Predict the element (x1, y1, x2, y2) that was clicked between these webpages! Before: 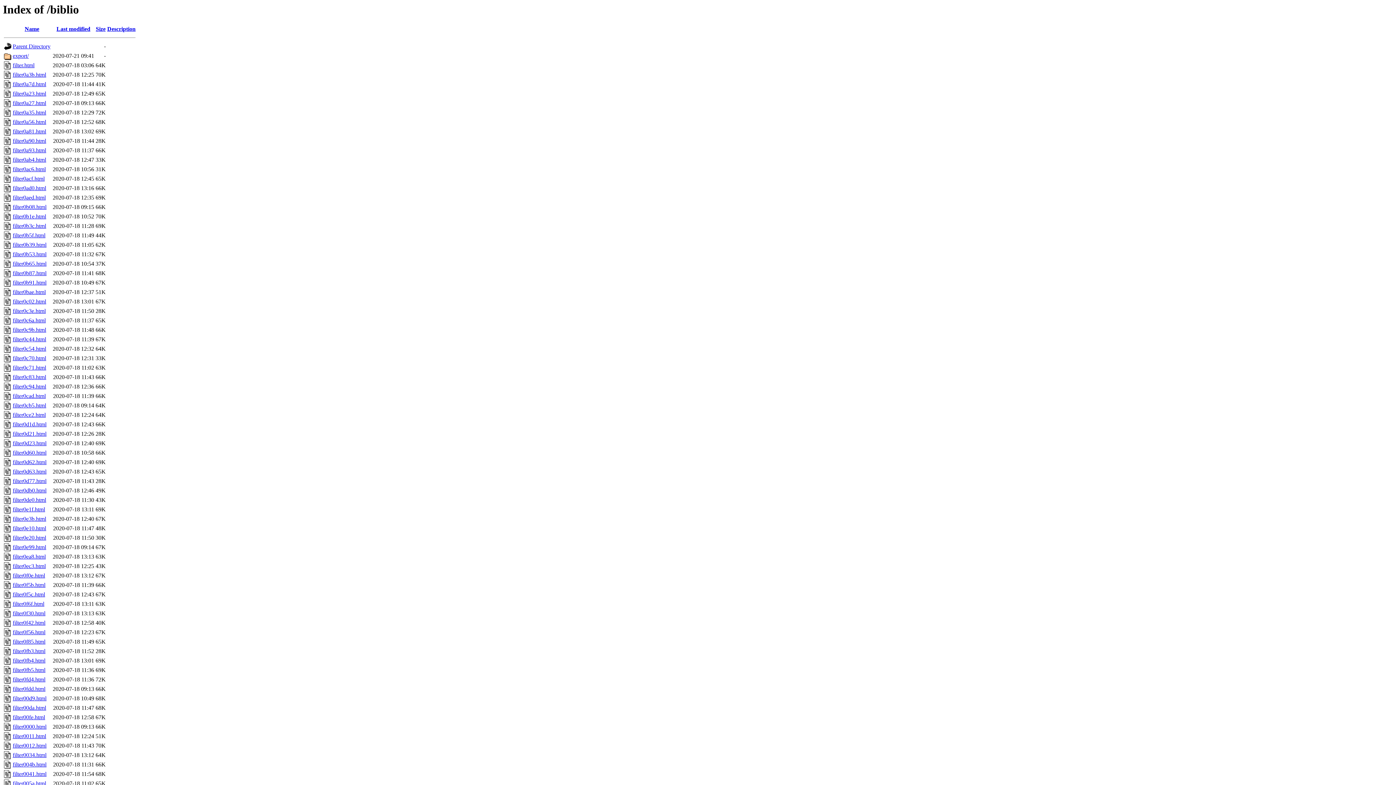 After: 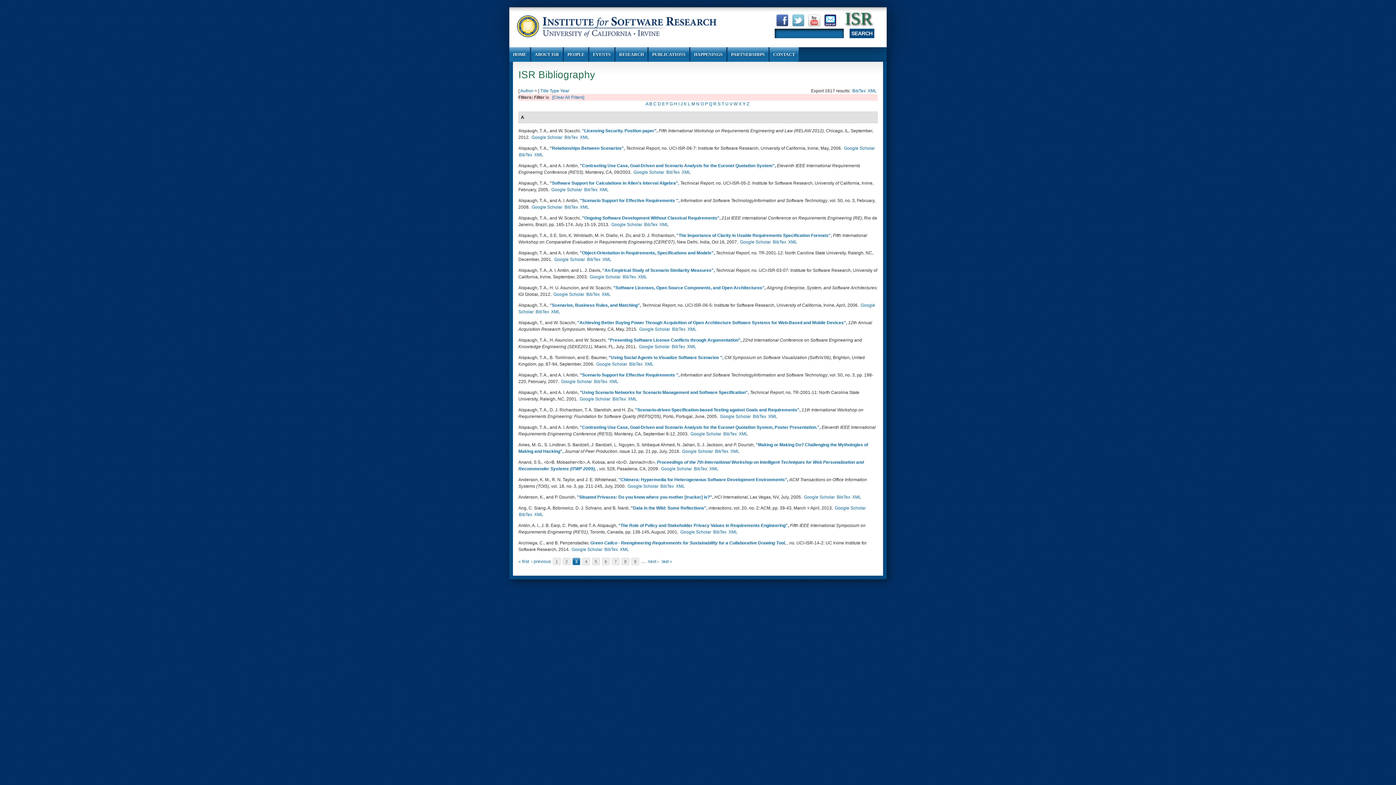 Action: label: filter0000.html bbox: (12, 724, 46, 730)